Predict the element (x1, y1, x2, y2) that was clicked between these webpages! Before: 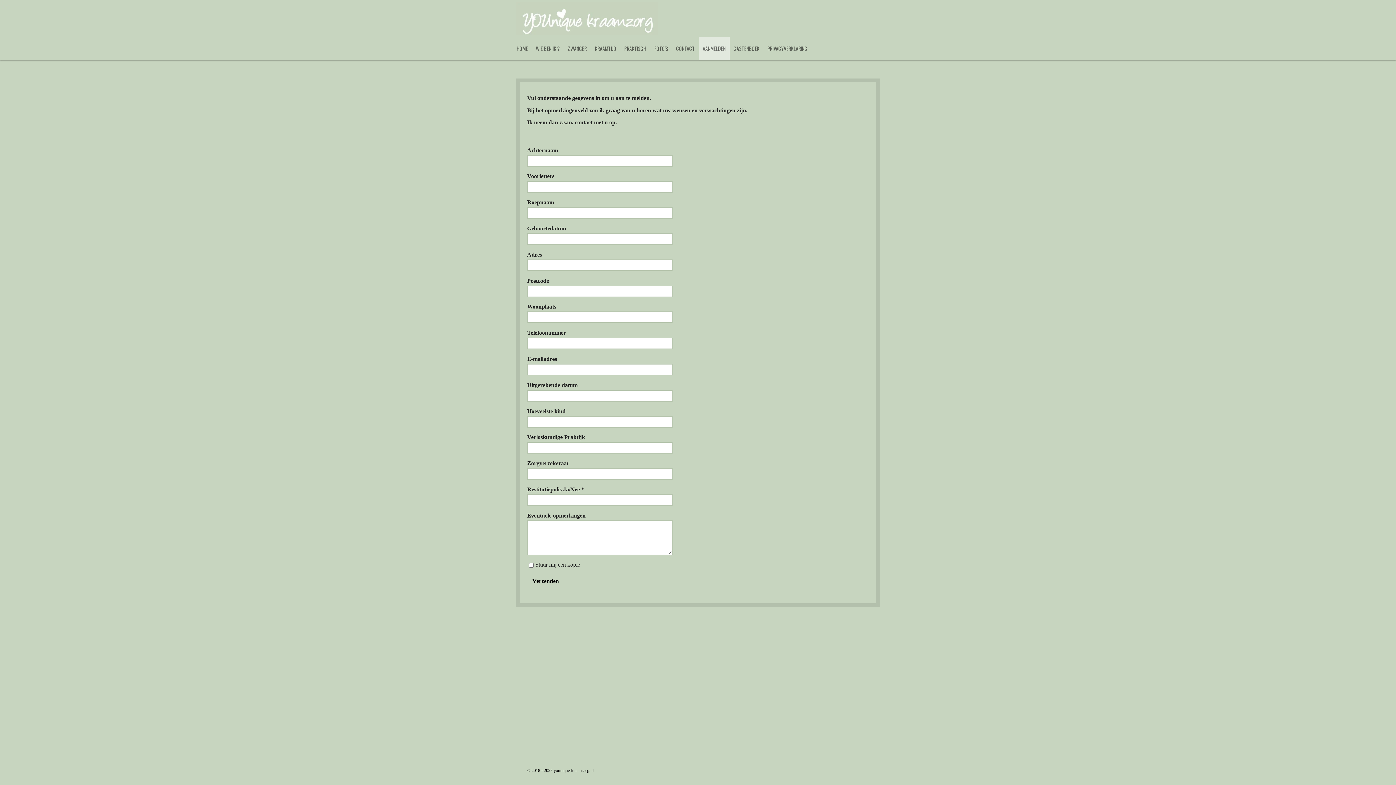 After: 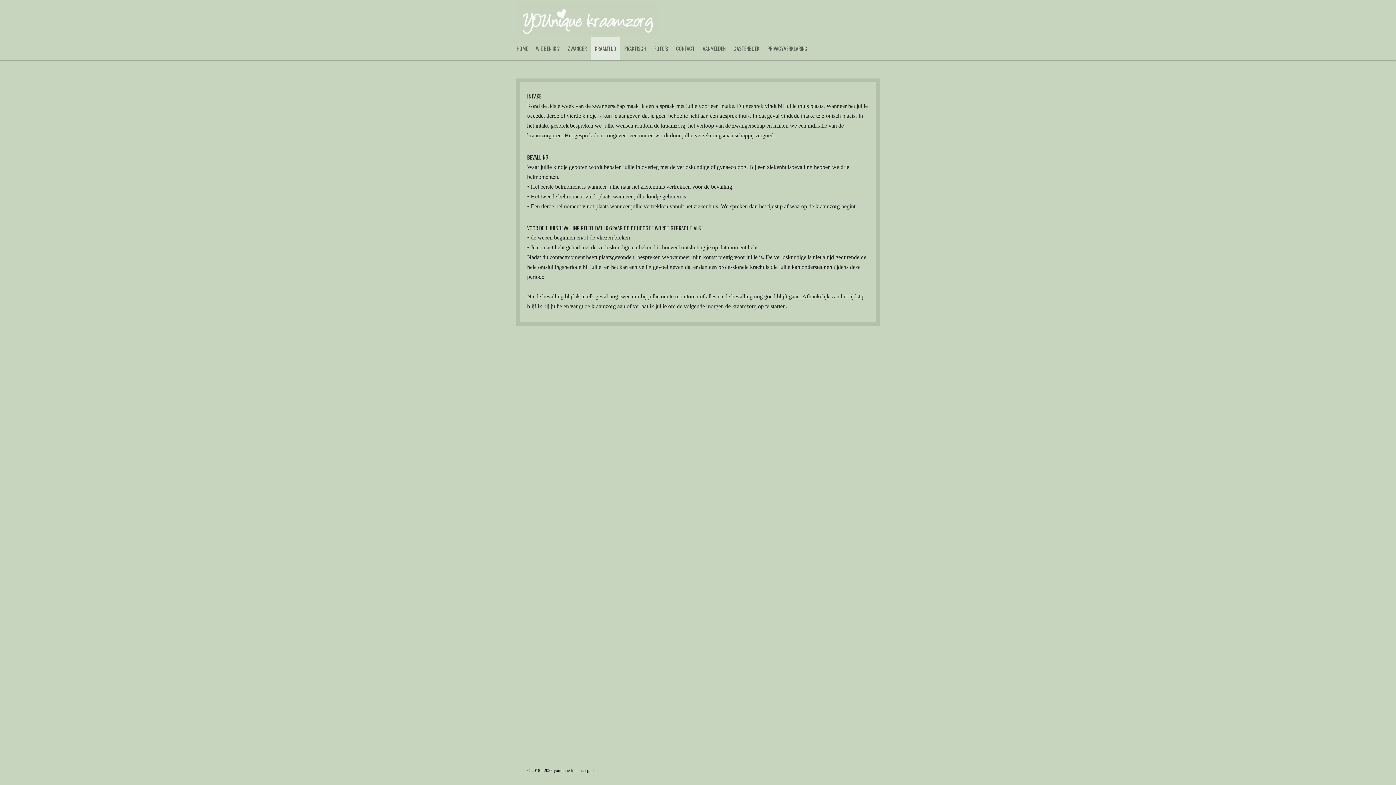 Action: bbox: (590, 37, 620, 60) label: KRAAMTIJD